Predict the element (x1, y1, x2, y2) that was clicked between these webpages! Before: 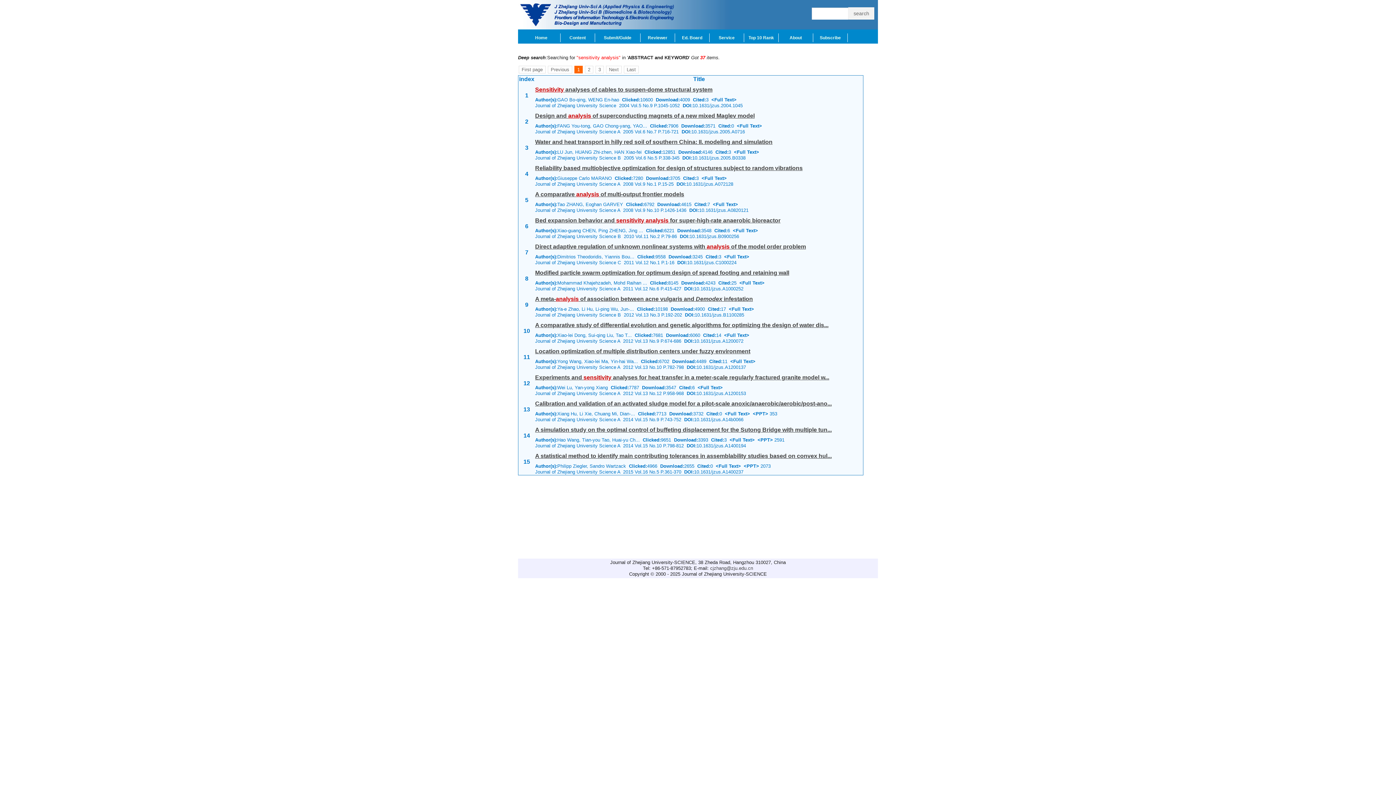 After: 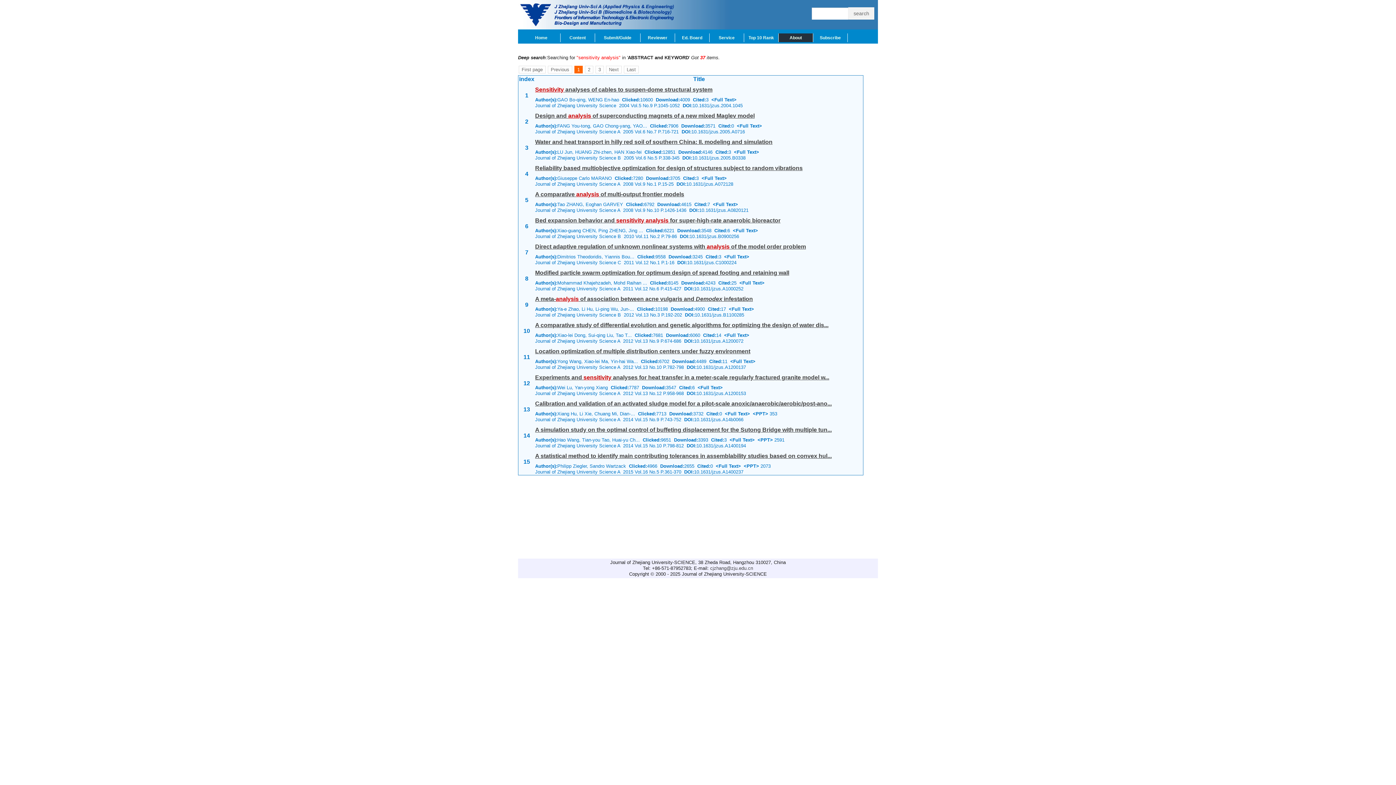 Action: label: About bbox: (778, 33, 813, 42)